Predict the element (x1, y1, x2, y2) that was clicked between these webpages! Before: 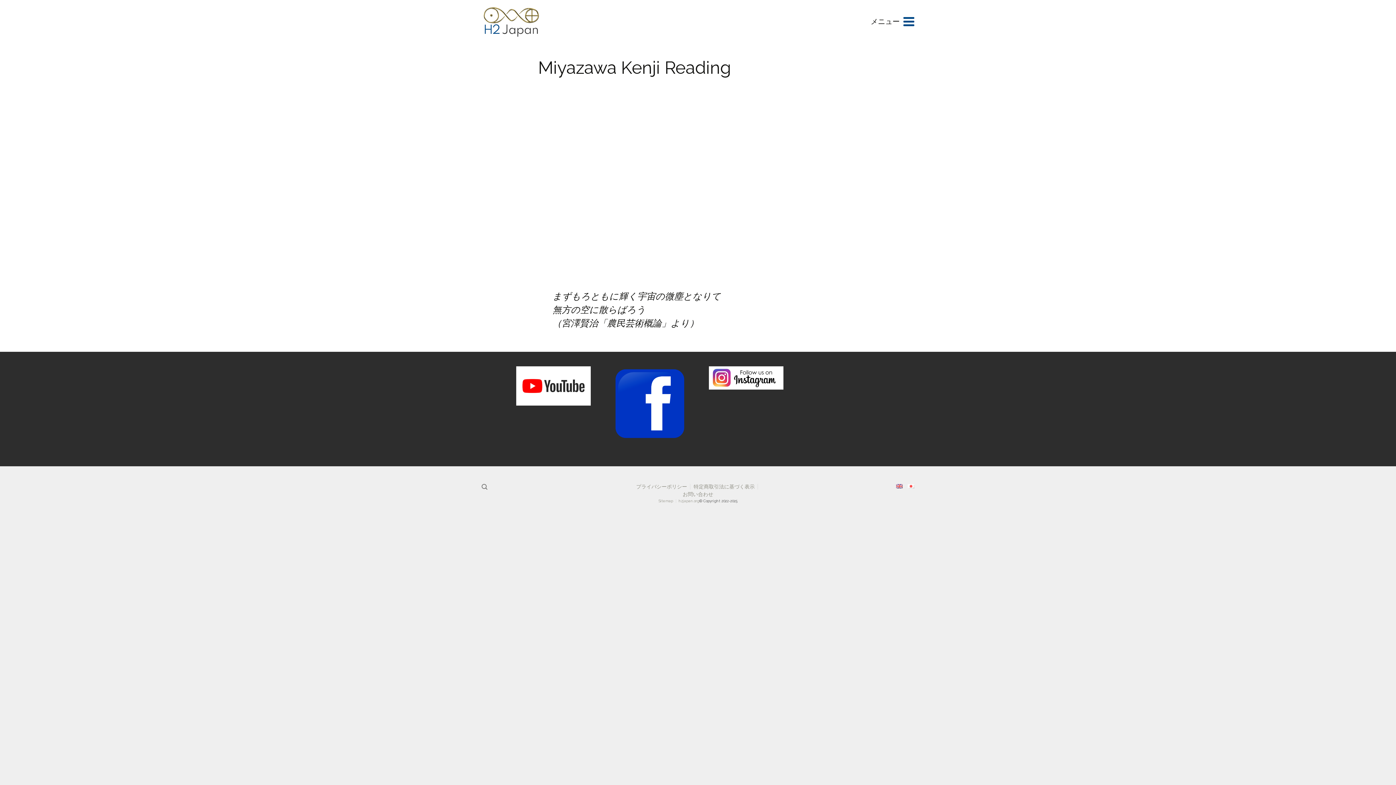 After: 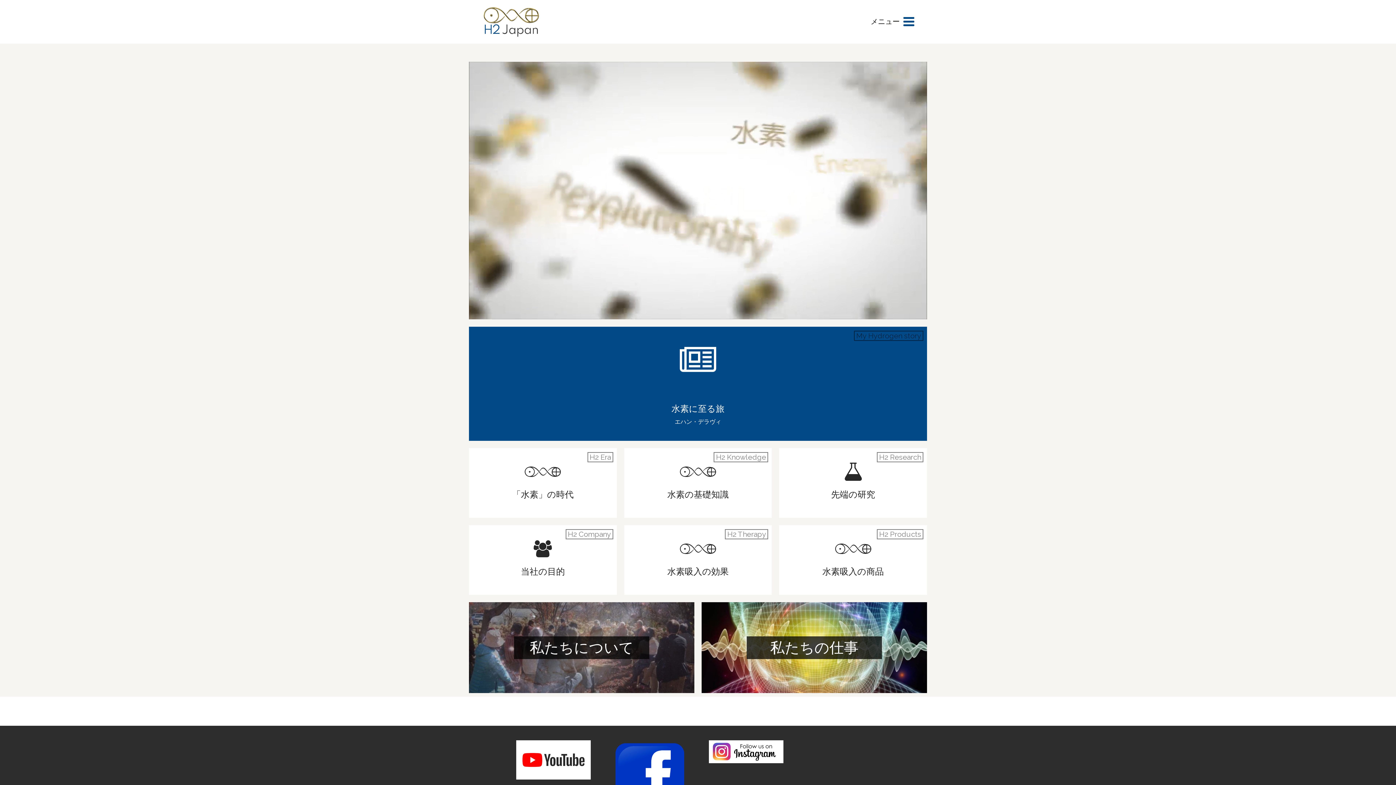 Action: bbox: (678, 499, 699, 503) label: h2japan.org